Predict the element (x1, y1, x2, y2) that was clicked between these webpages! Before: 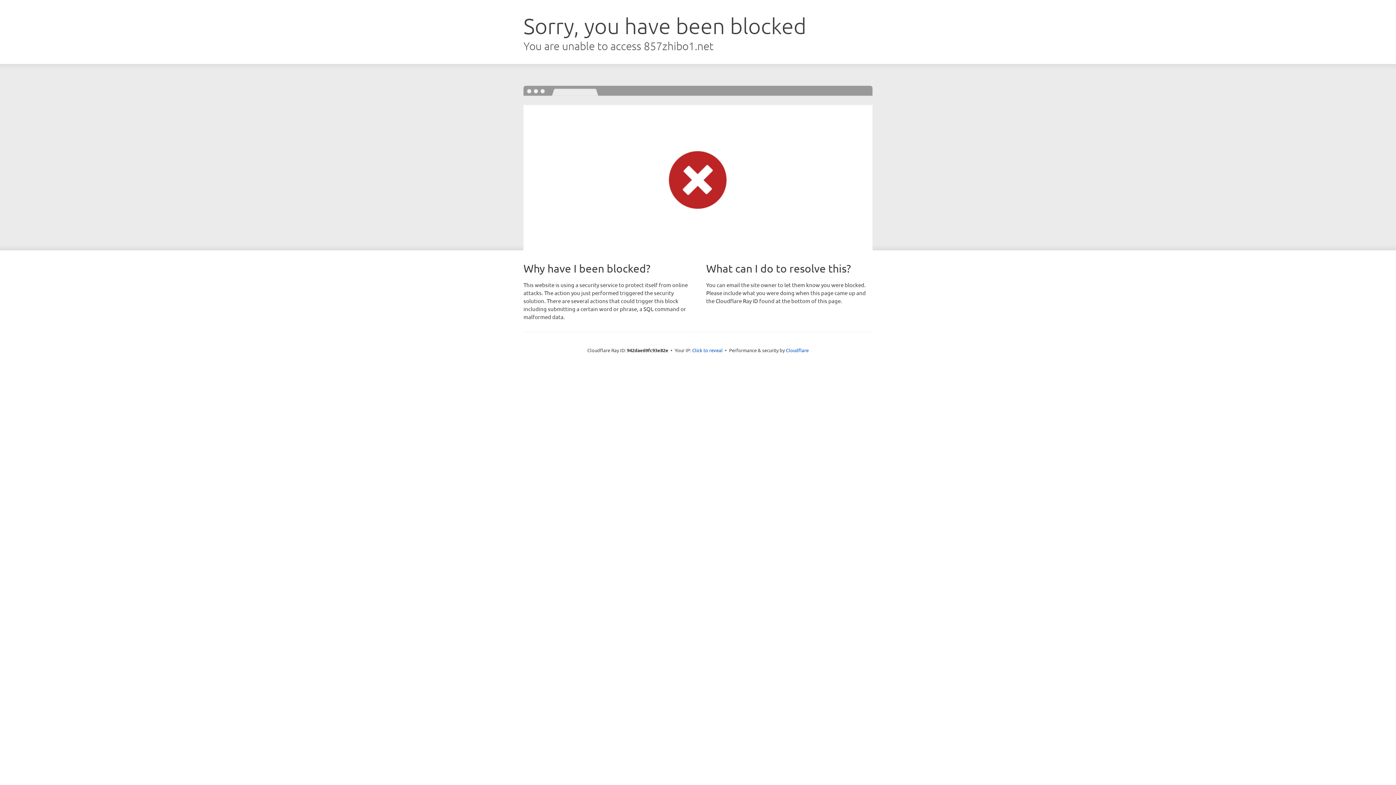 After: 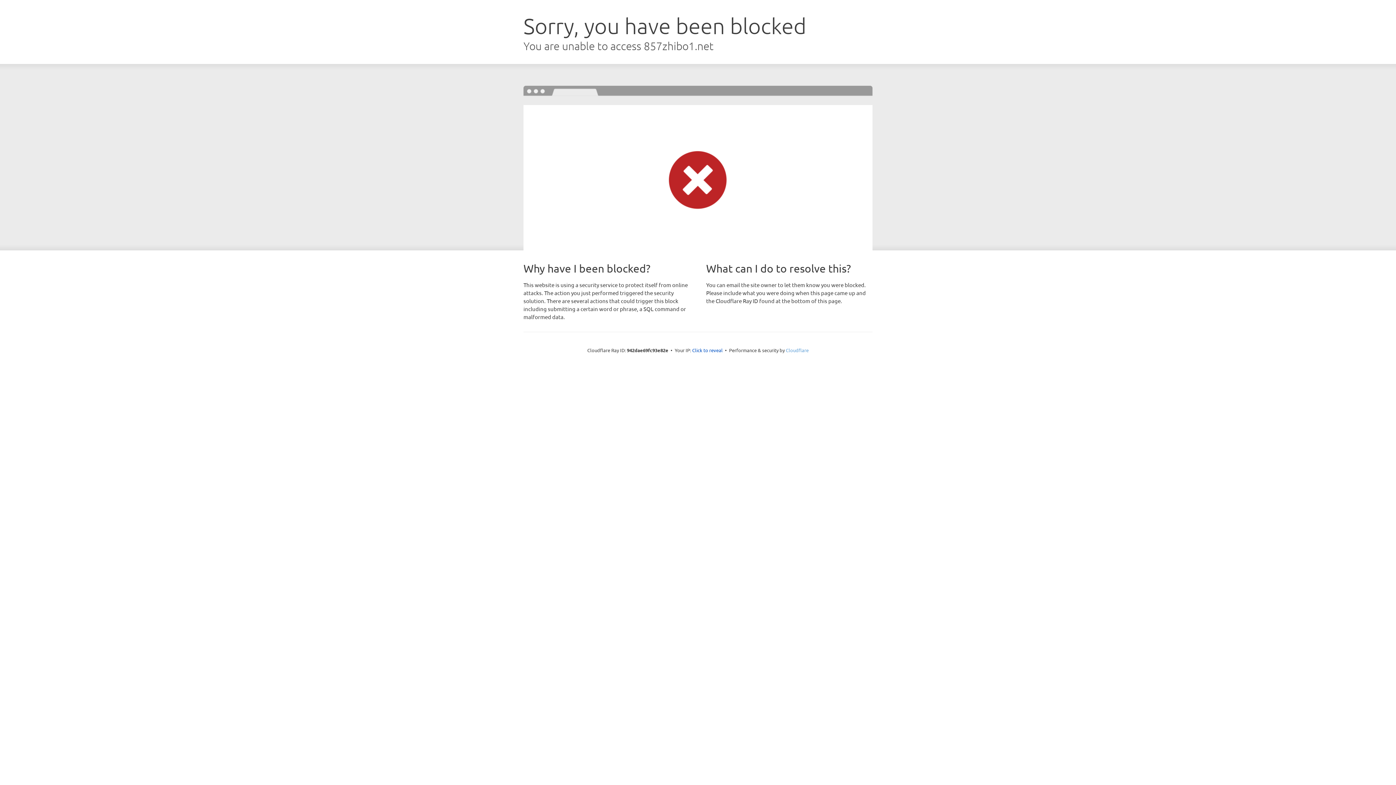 Action: label: Cloudflare bbox: (786, 347, 808, 353)